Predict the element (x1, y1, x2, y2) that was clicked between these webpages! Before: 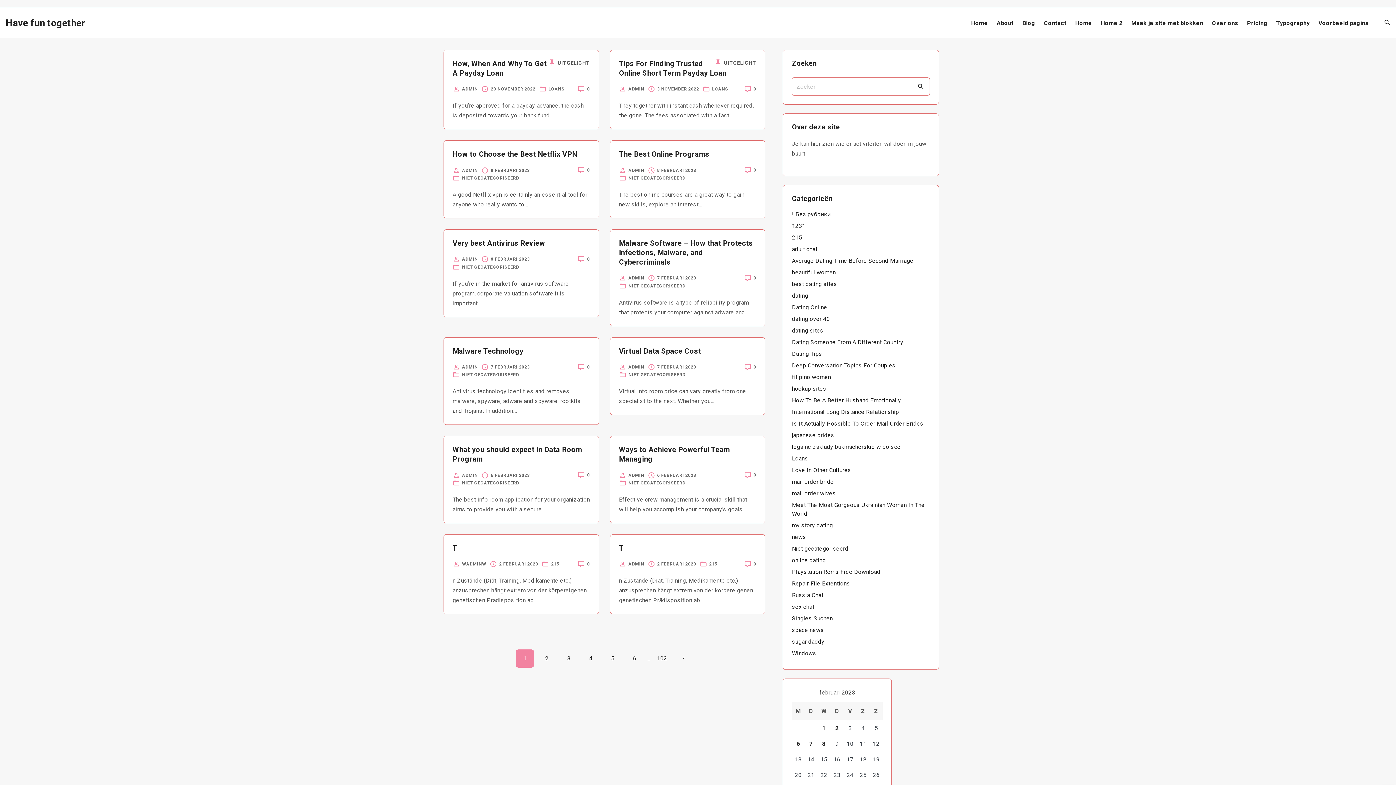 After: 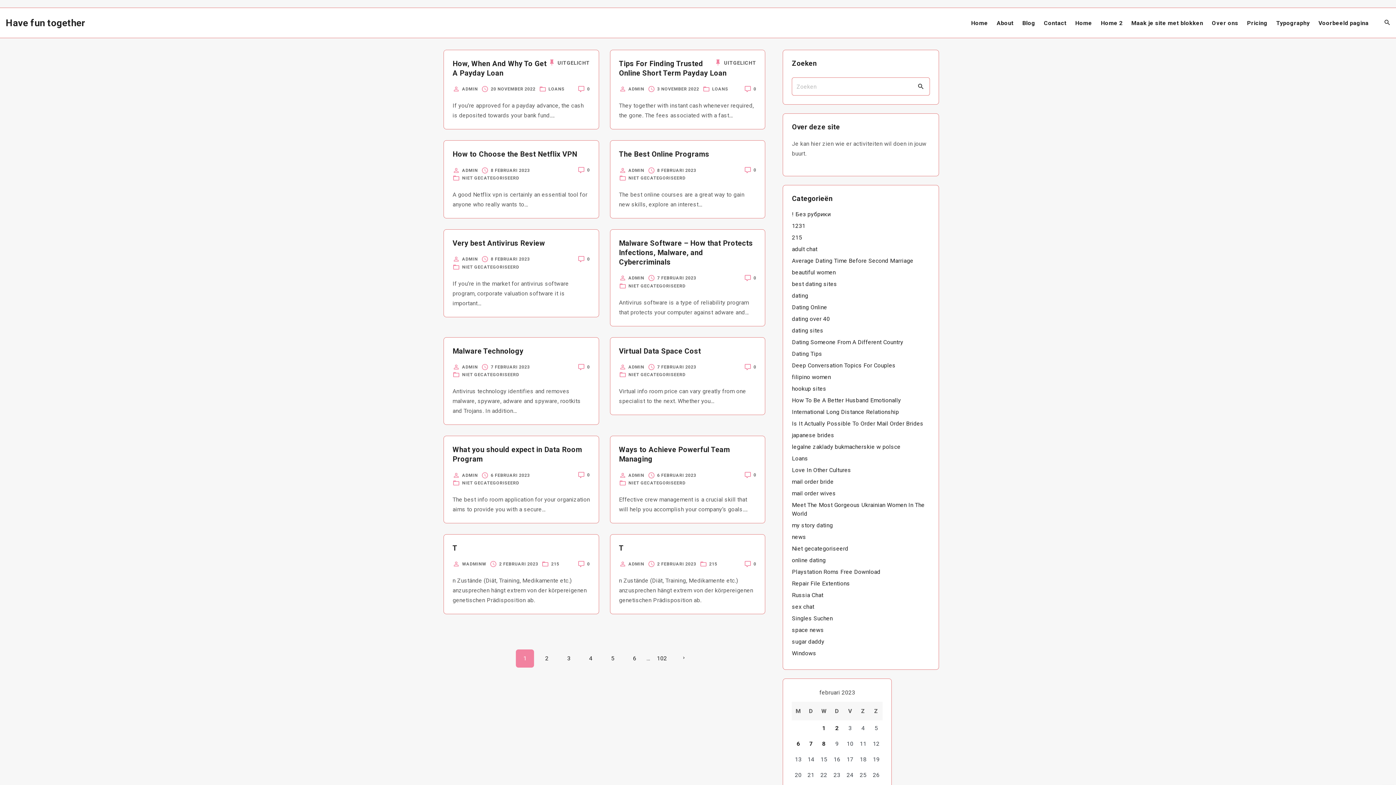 Action: bbox: (628, 167, 644, 172) label: ADMIN